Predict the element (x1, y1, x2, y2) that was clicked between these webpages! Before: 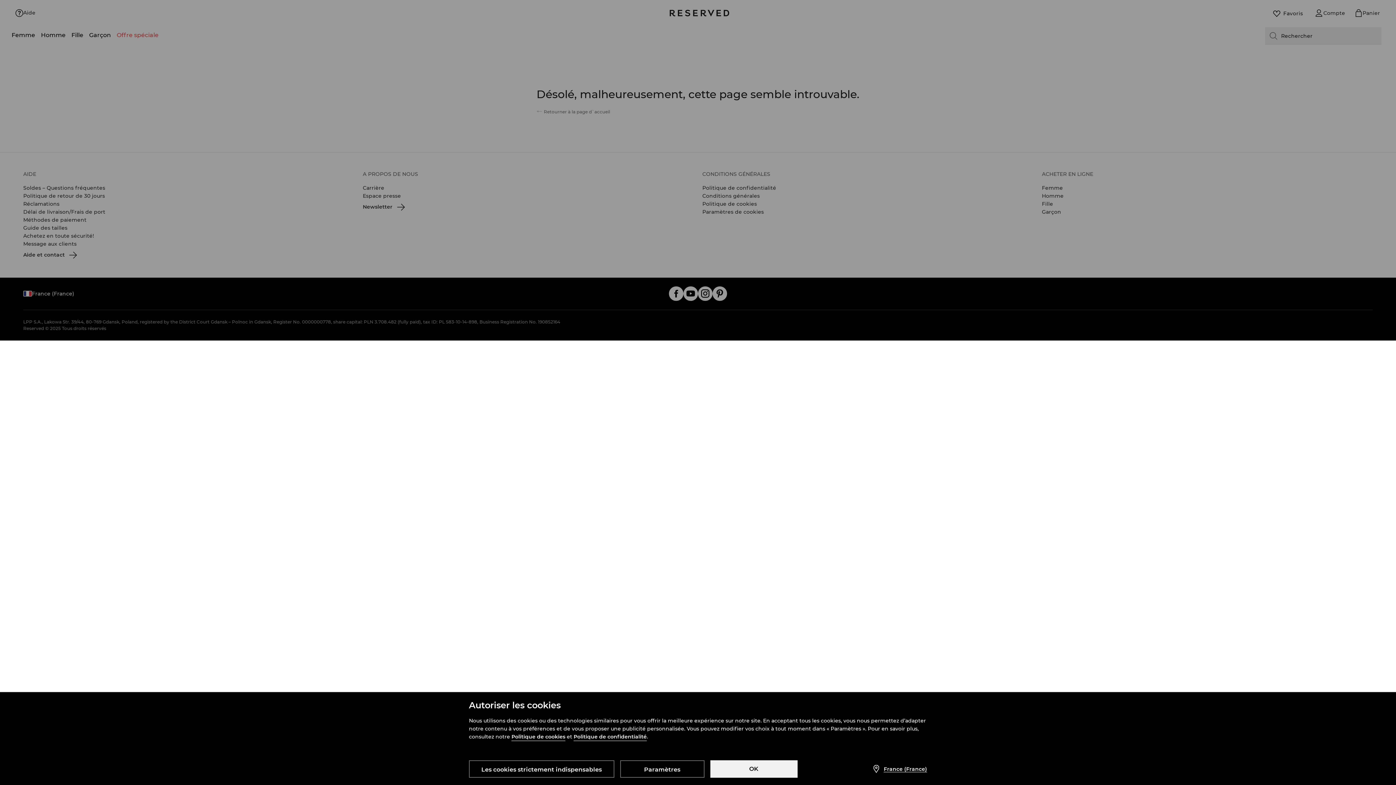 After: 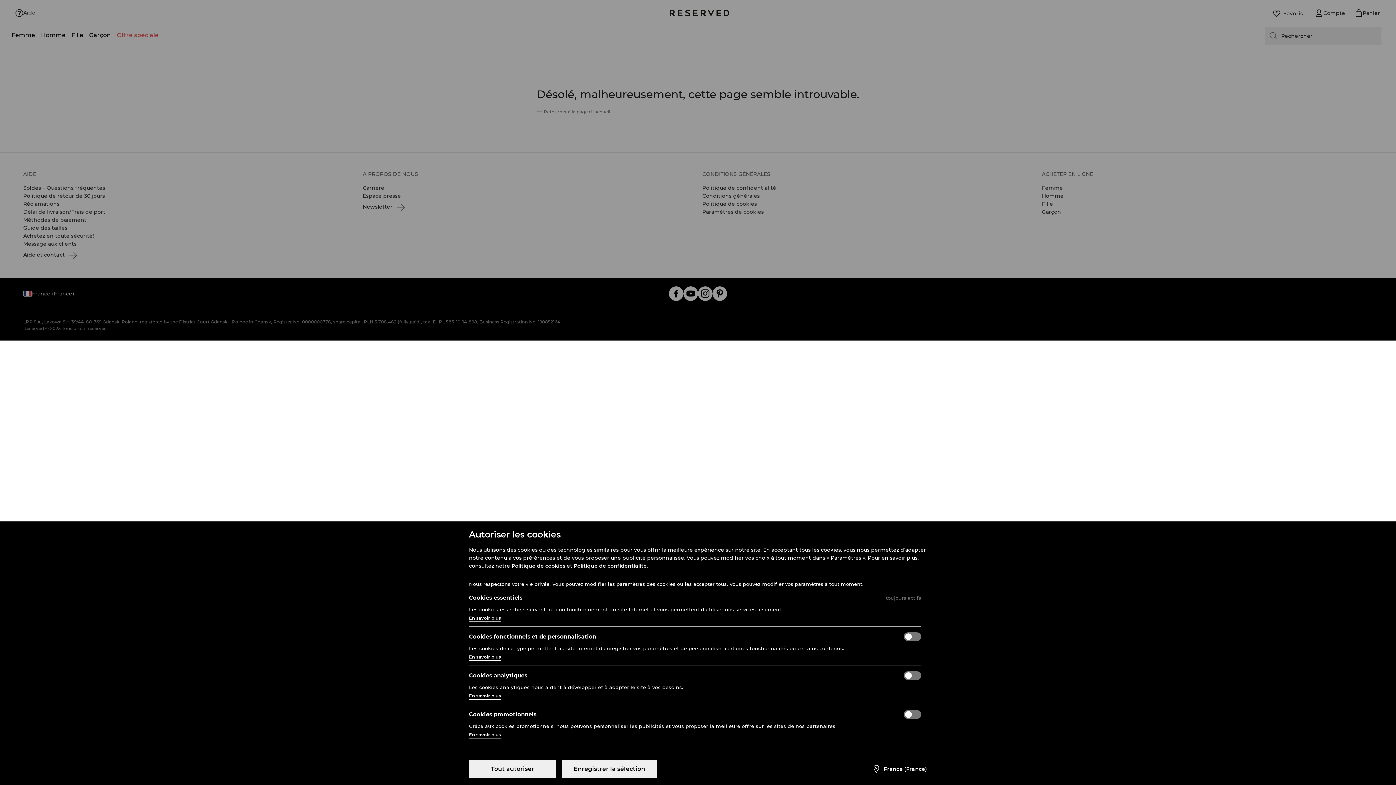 Action: bbox: (620, 760, 704, 778) label: Paramètres